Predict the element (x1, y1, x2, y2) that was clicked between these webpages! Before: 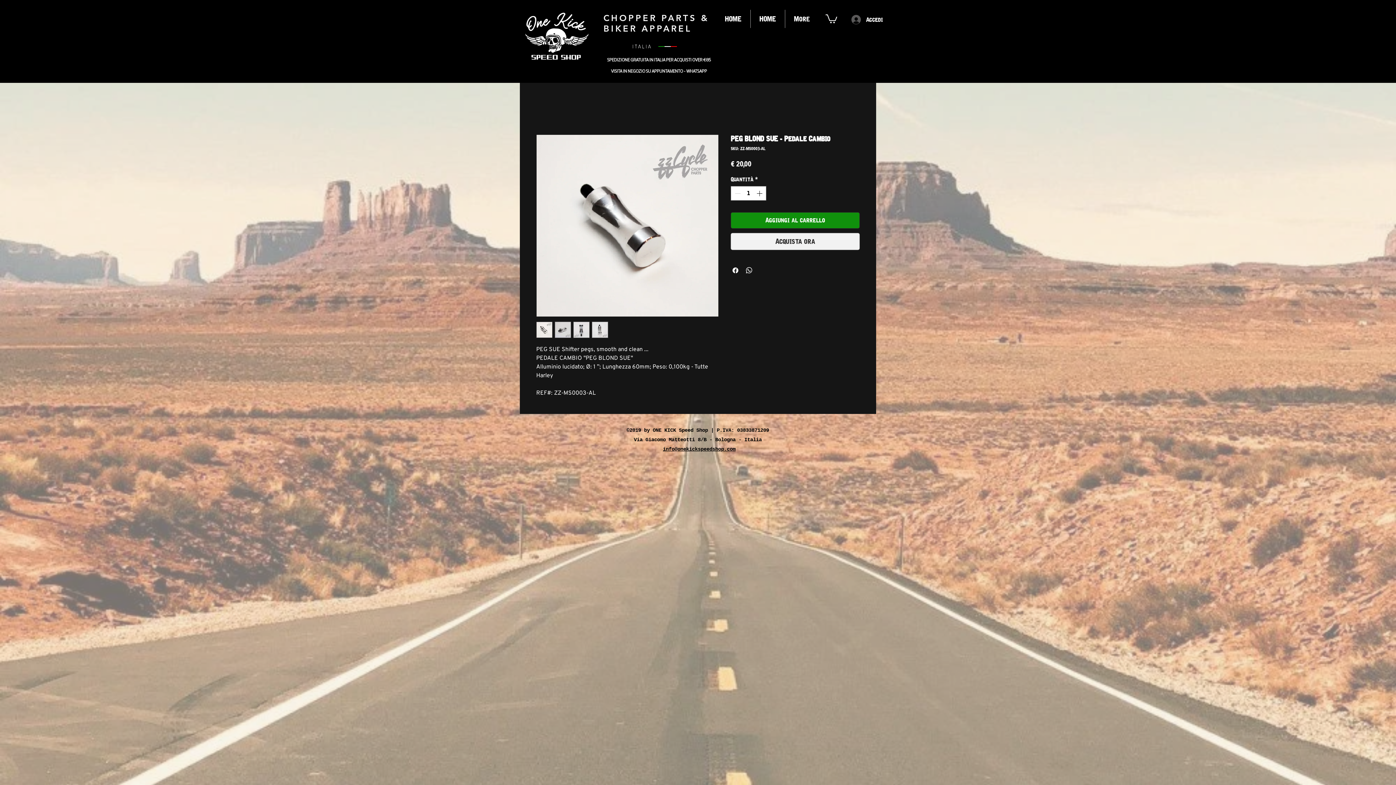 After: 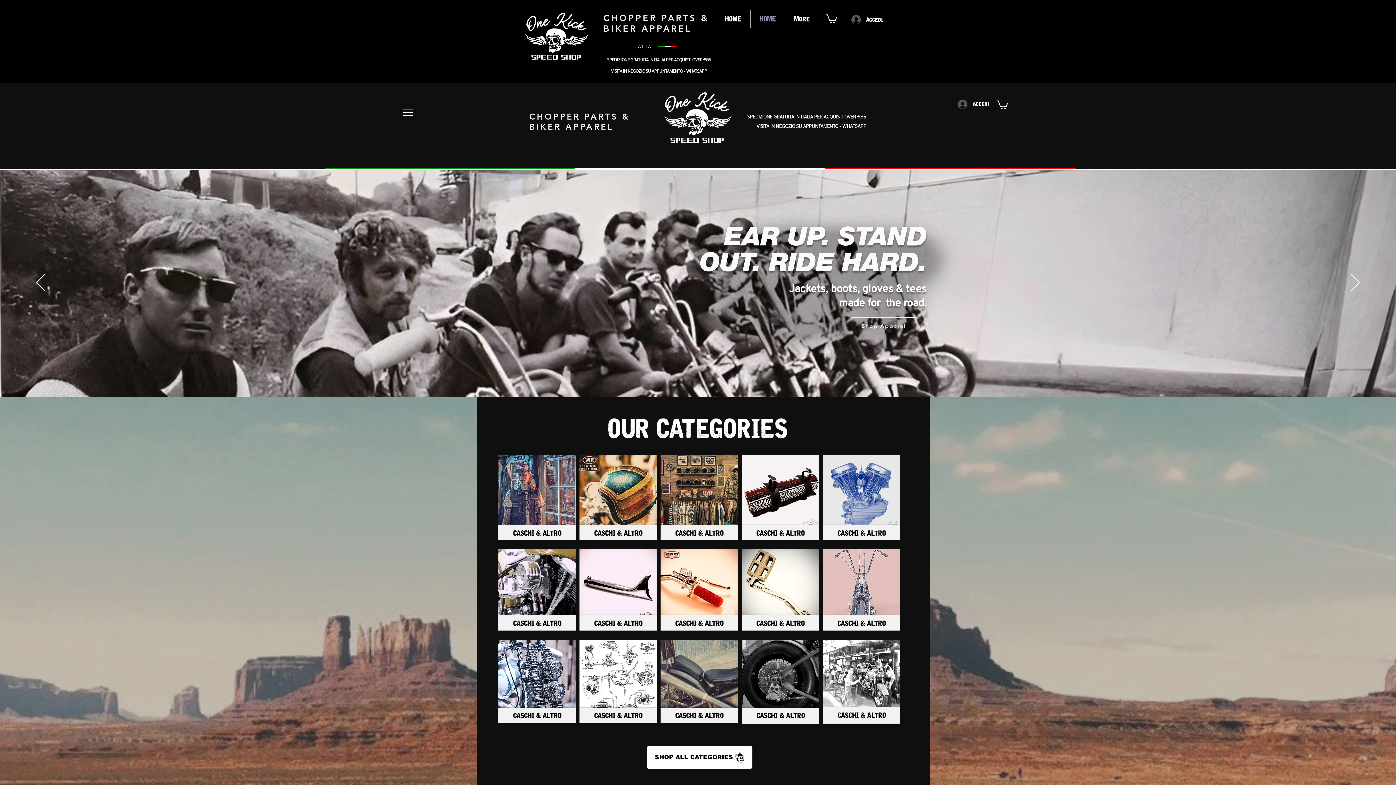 Action: bbox: (750, 9, 785, 28) label: HOME